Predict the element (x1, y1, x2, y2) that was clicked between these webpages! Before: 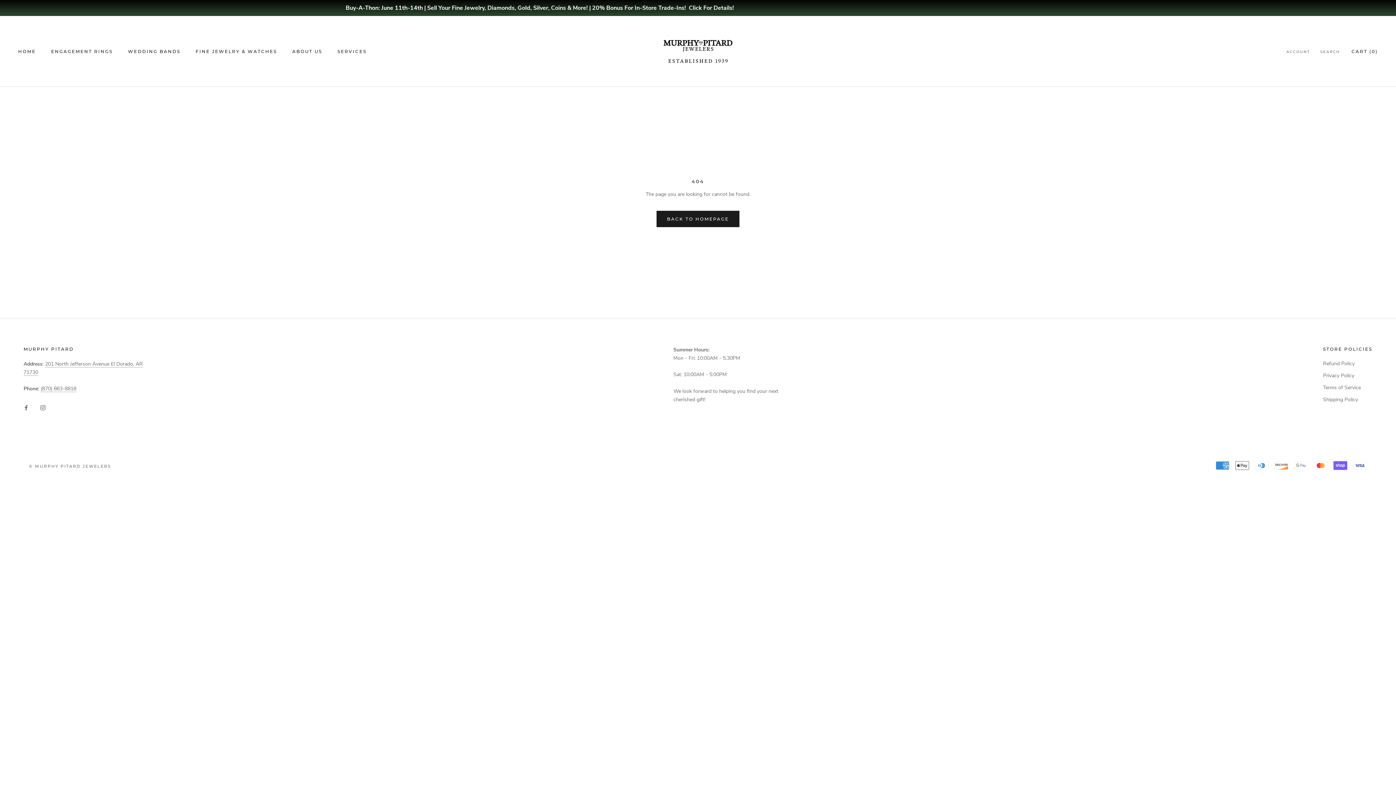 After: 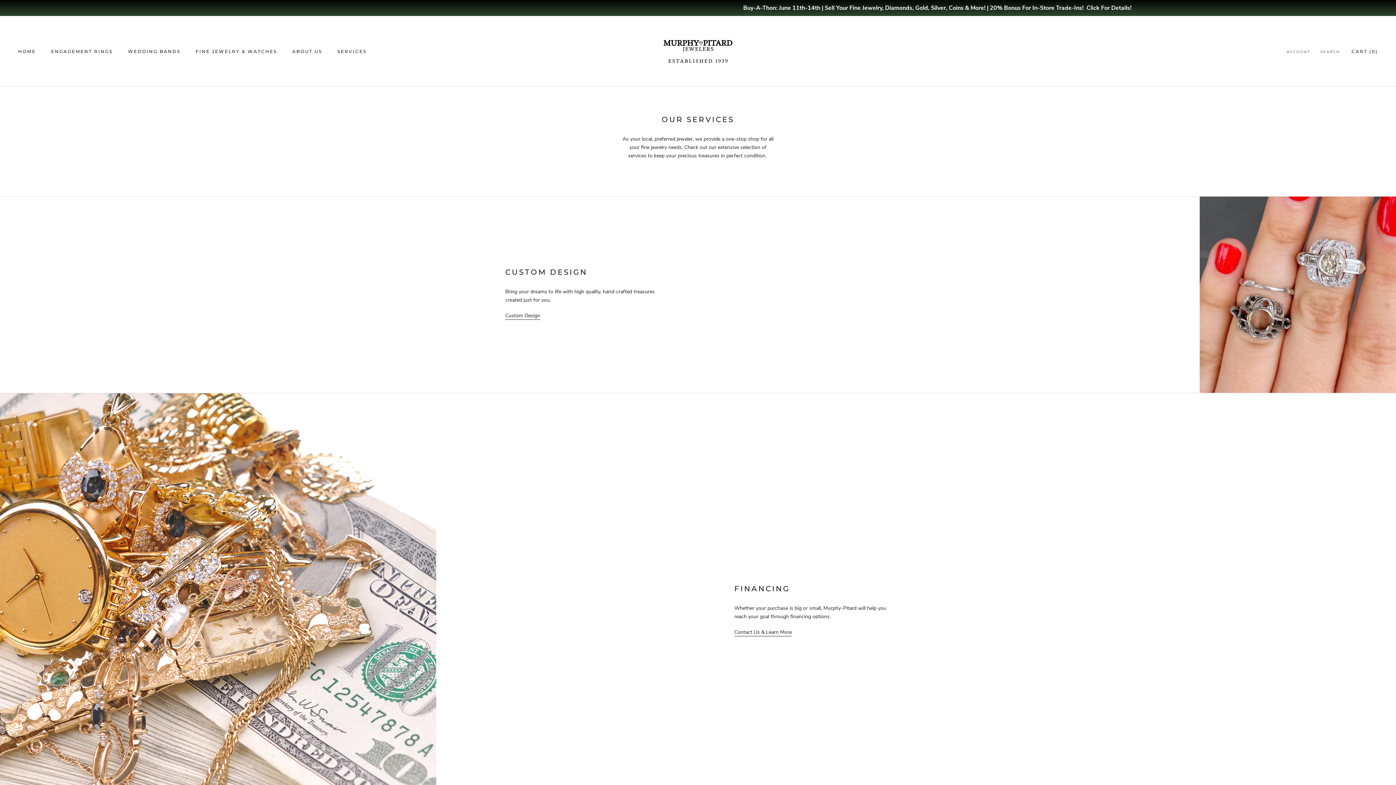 Action: bbox: (337, 48, 366, 54) label: SERVICES